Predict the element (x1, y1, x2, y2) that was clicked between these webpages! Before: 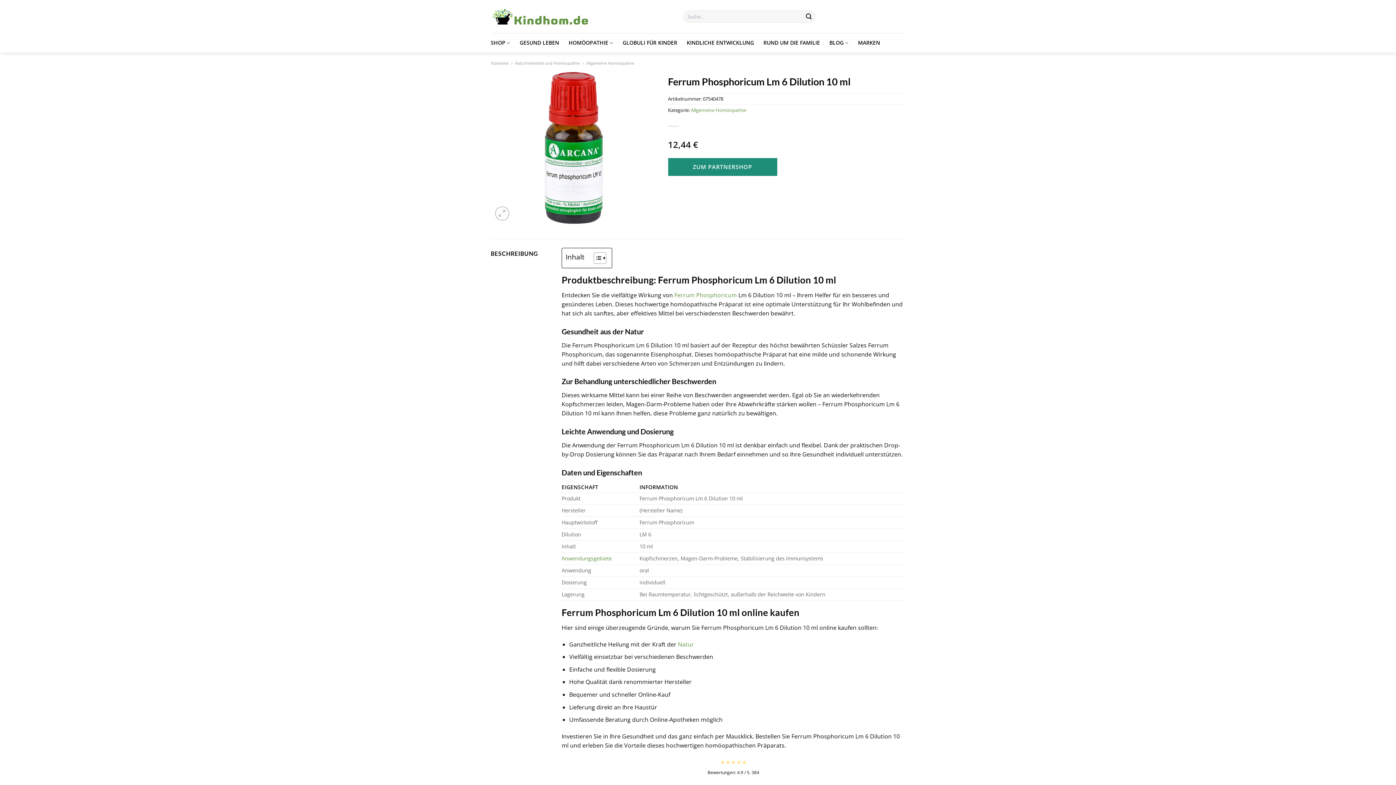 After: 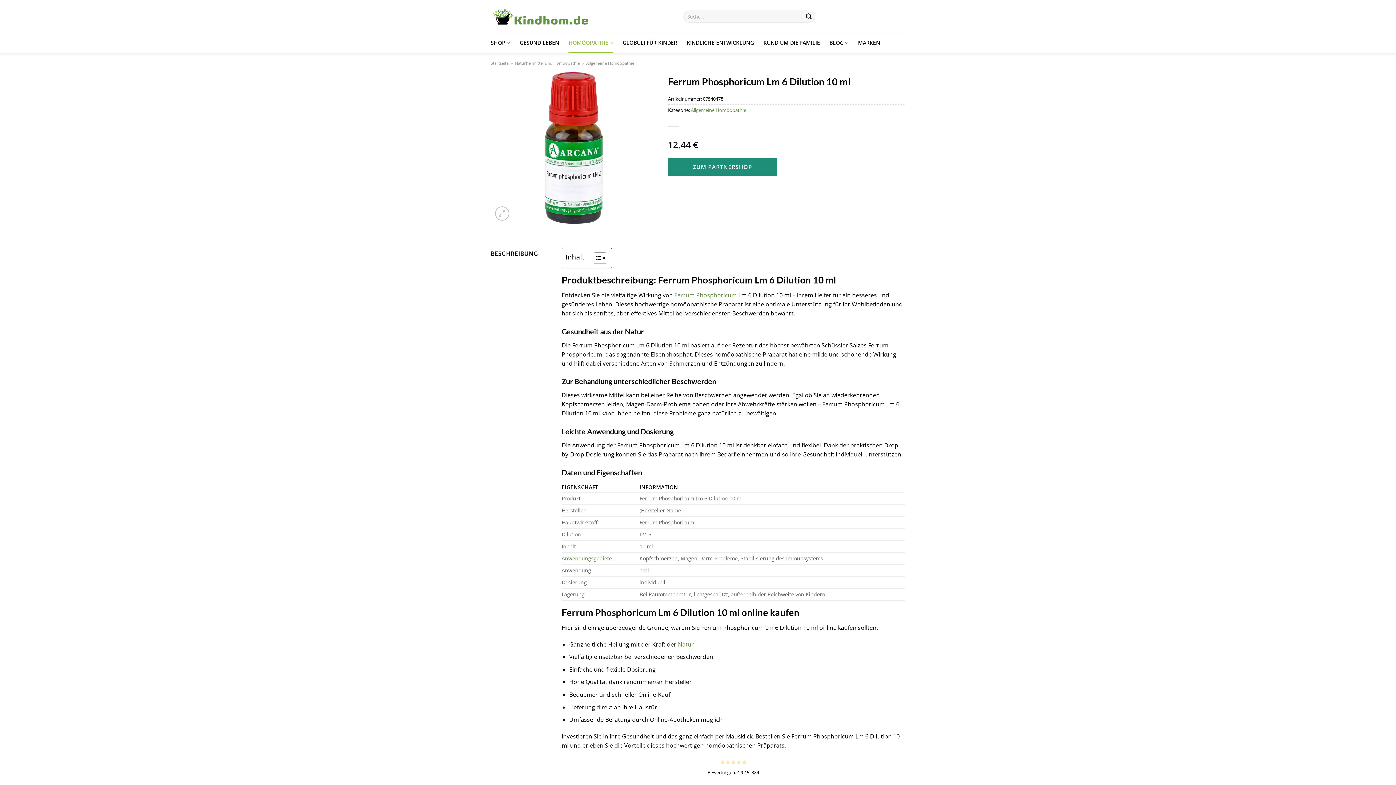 Action: label: HOMÖOPATHIE bbox: (568, 33, 613, 52)